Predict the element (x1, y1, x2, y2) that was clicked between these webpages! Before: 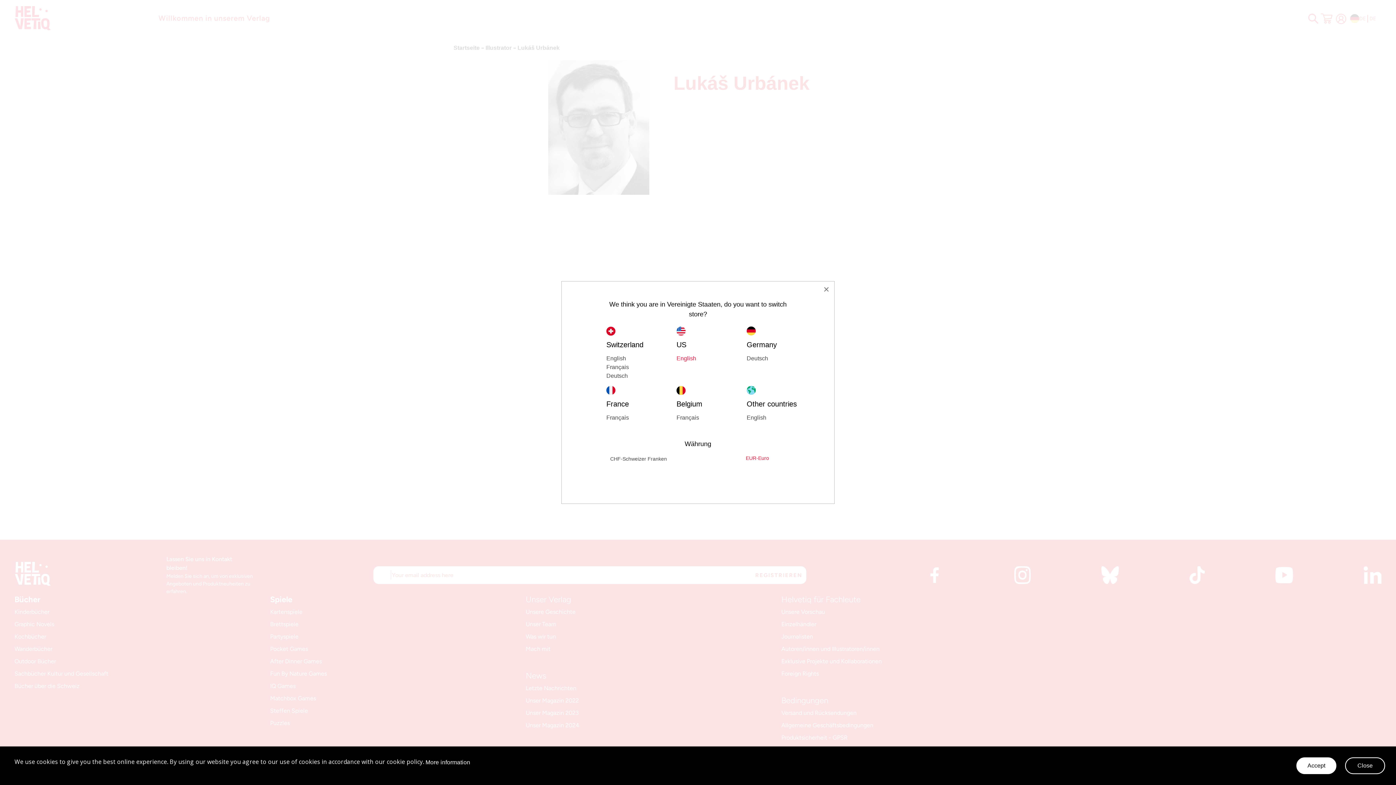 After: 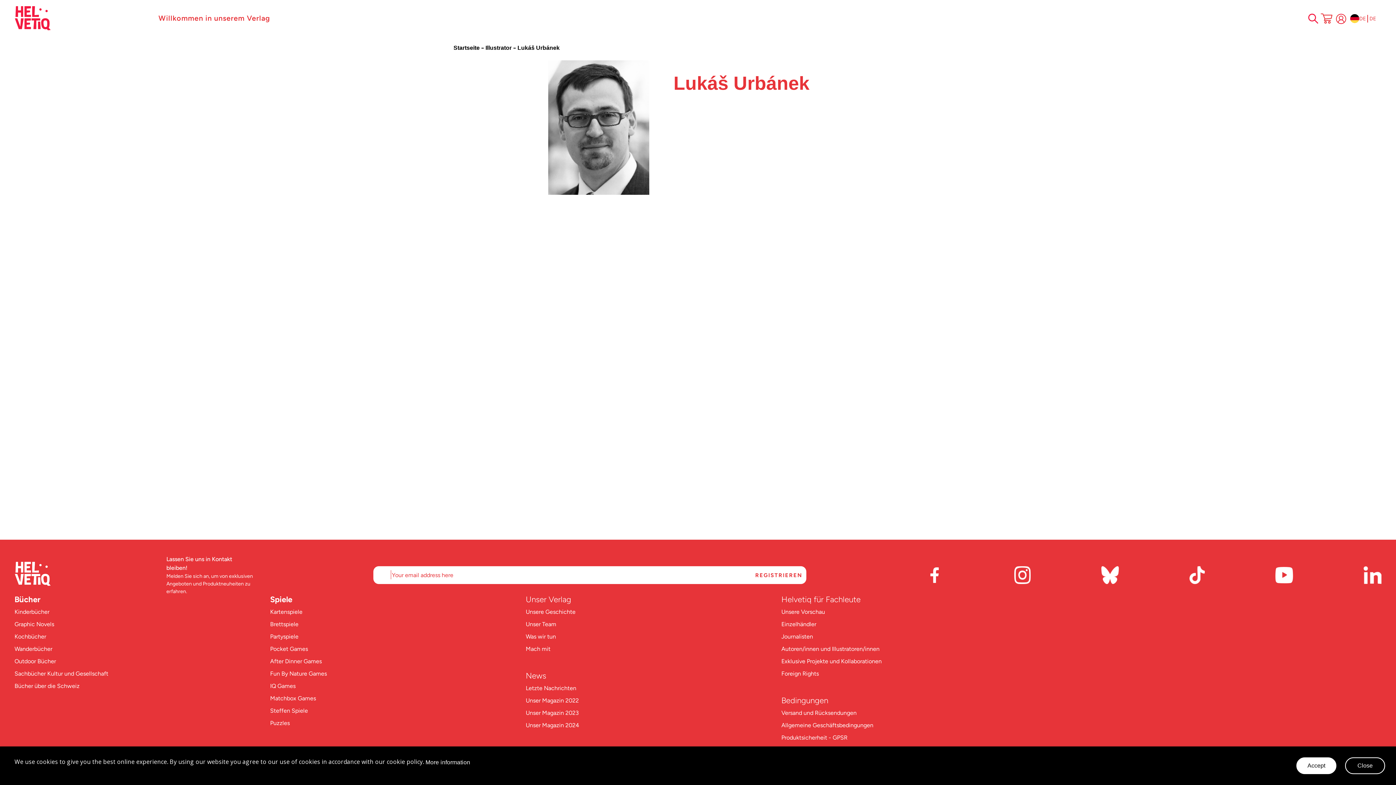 Action: label: Deutsch bbox: (746, 354, 817, 363)